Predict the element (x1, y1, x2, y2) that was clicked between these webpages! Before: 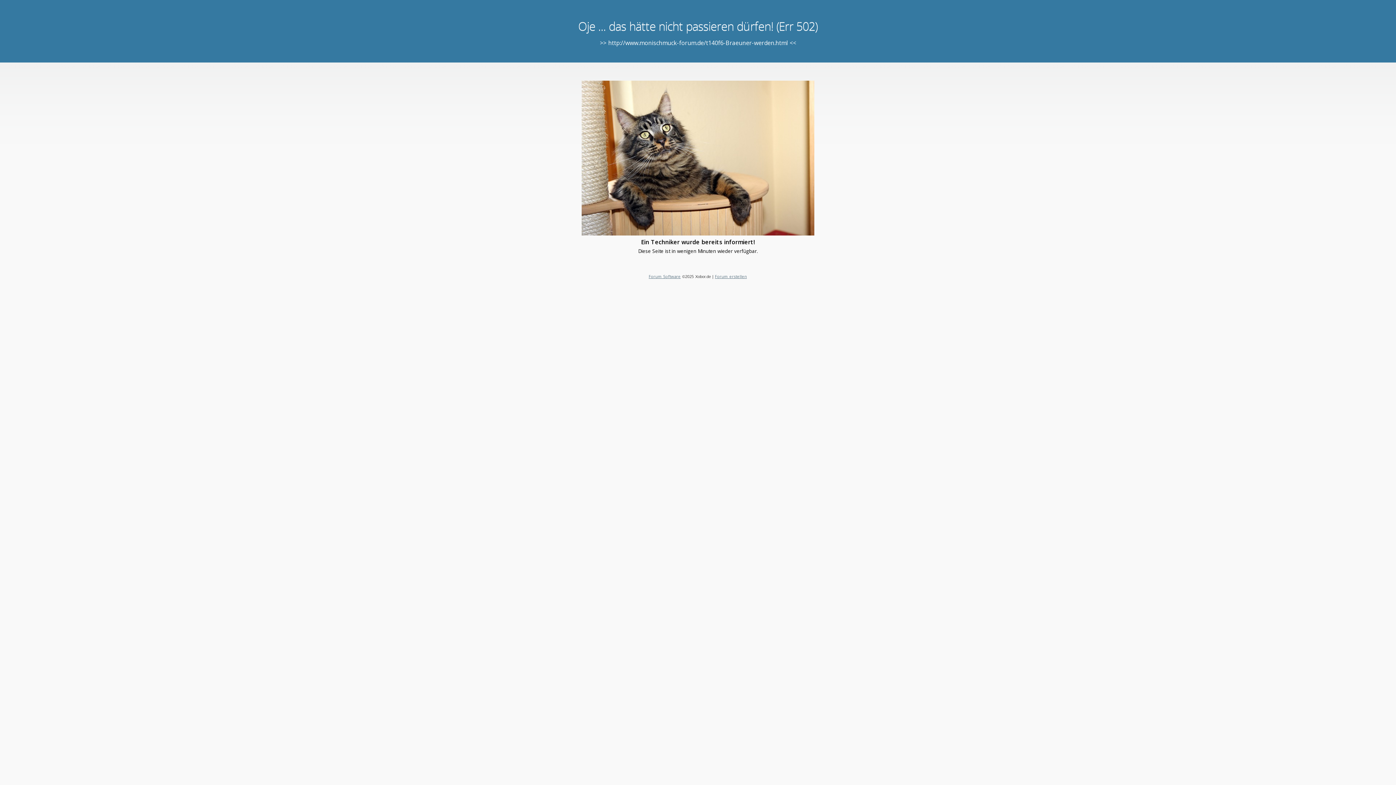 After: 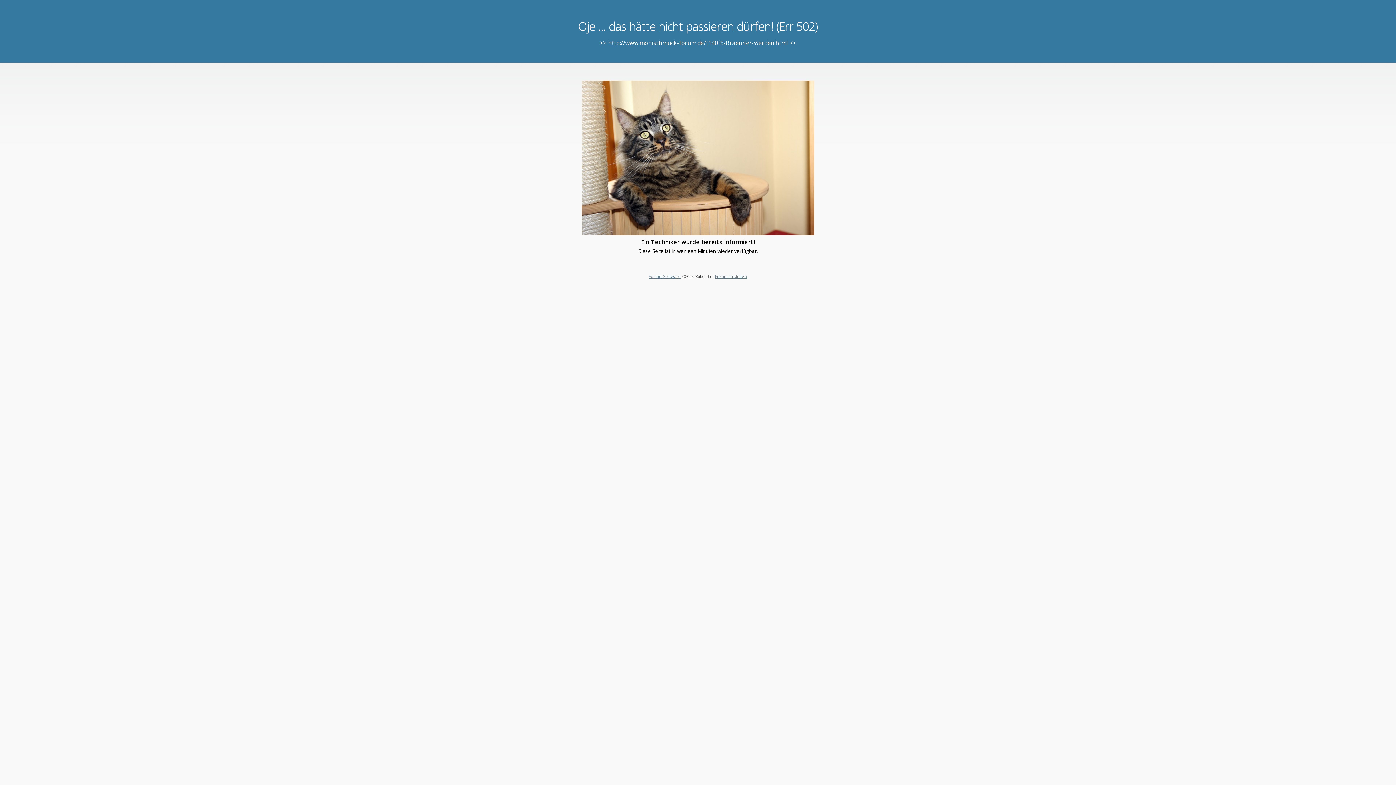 Action: label: Forum erstellen bbox: (715, 273, 747, 279)